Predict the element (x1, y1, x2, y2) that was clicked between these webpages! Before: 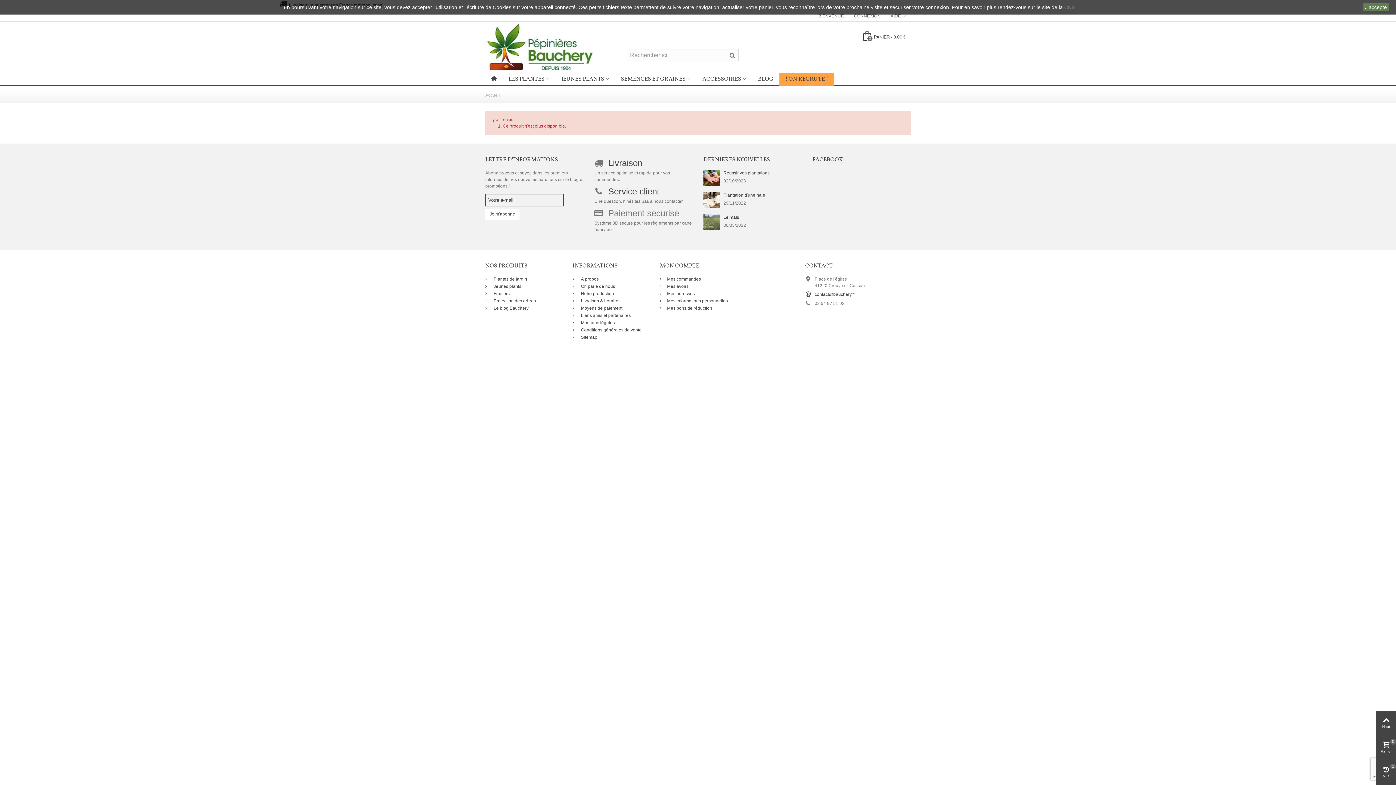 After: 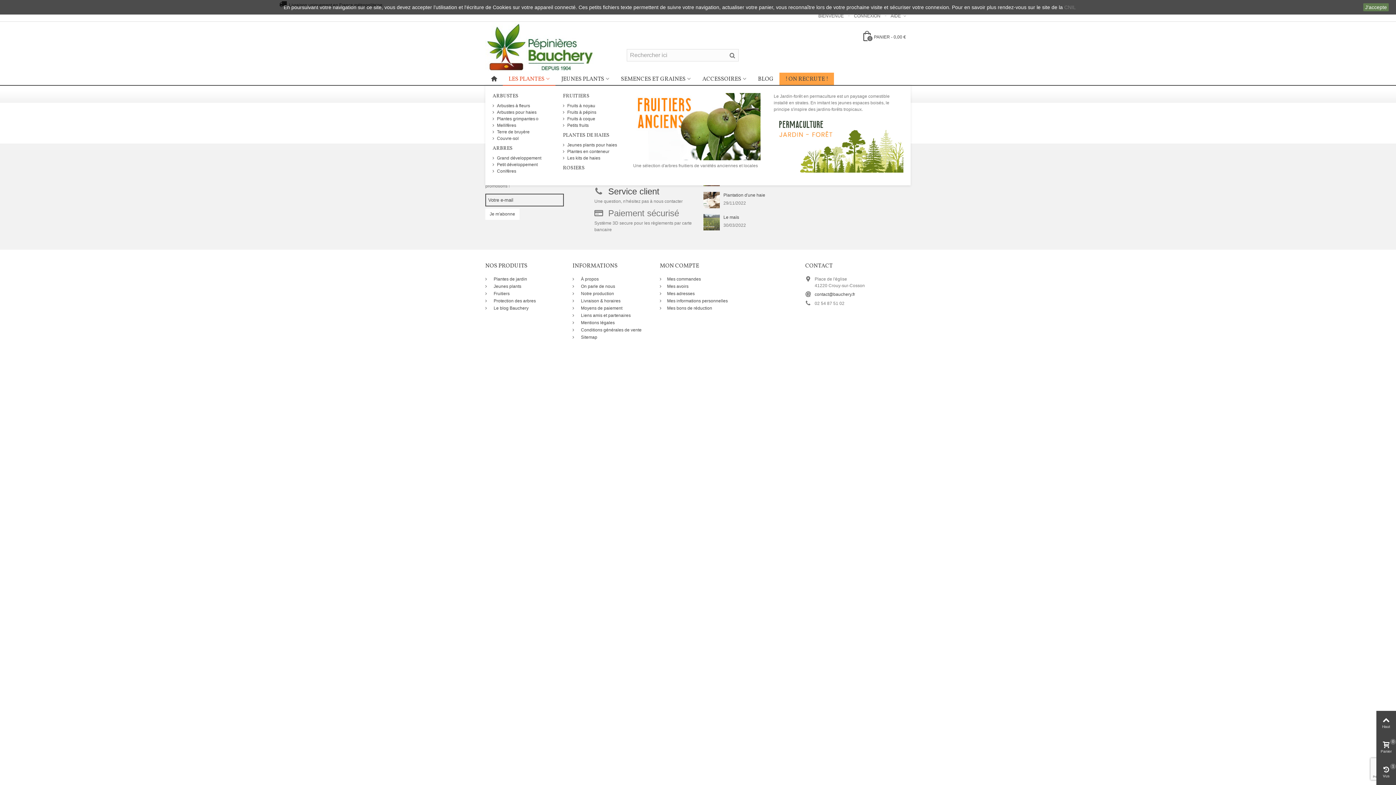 Action: bbox: (502, 72, 555, 85) label: LES PLANTES